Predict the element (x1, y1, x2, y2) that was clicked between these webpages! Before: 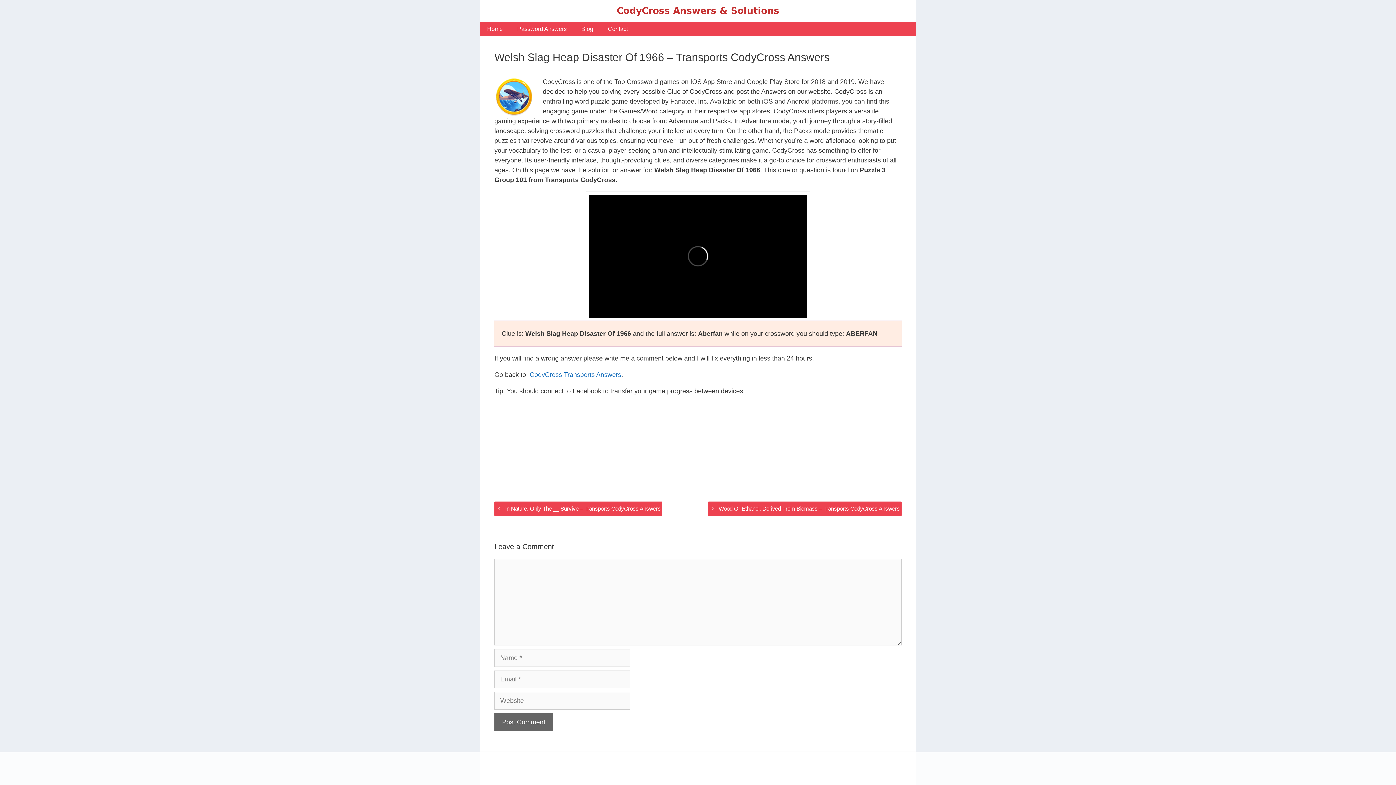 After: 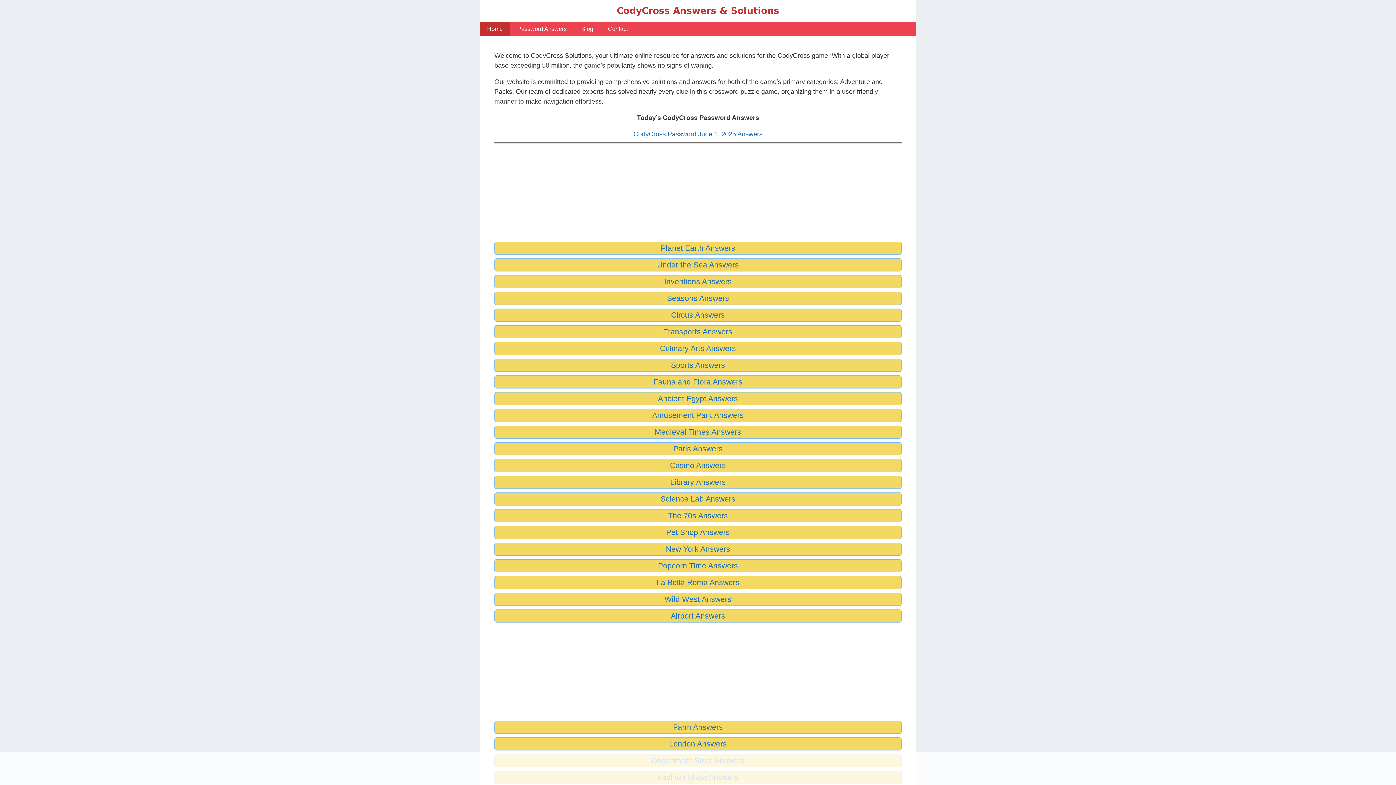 Action: label: CodyCross Answers & Solutions bbox: (616, 5, 779, 16)